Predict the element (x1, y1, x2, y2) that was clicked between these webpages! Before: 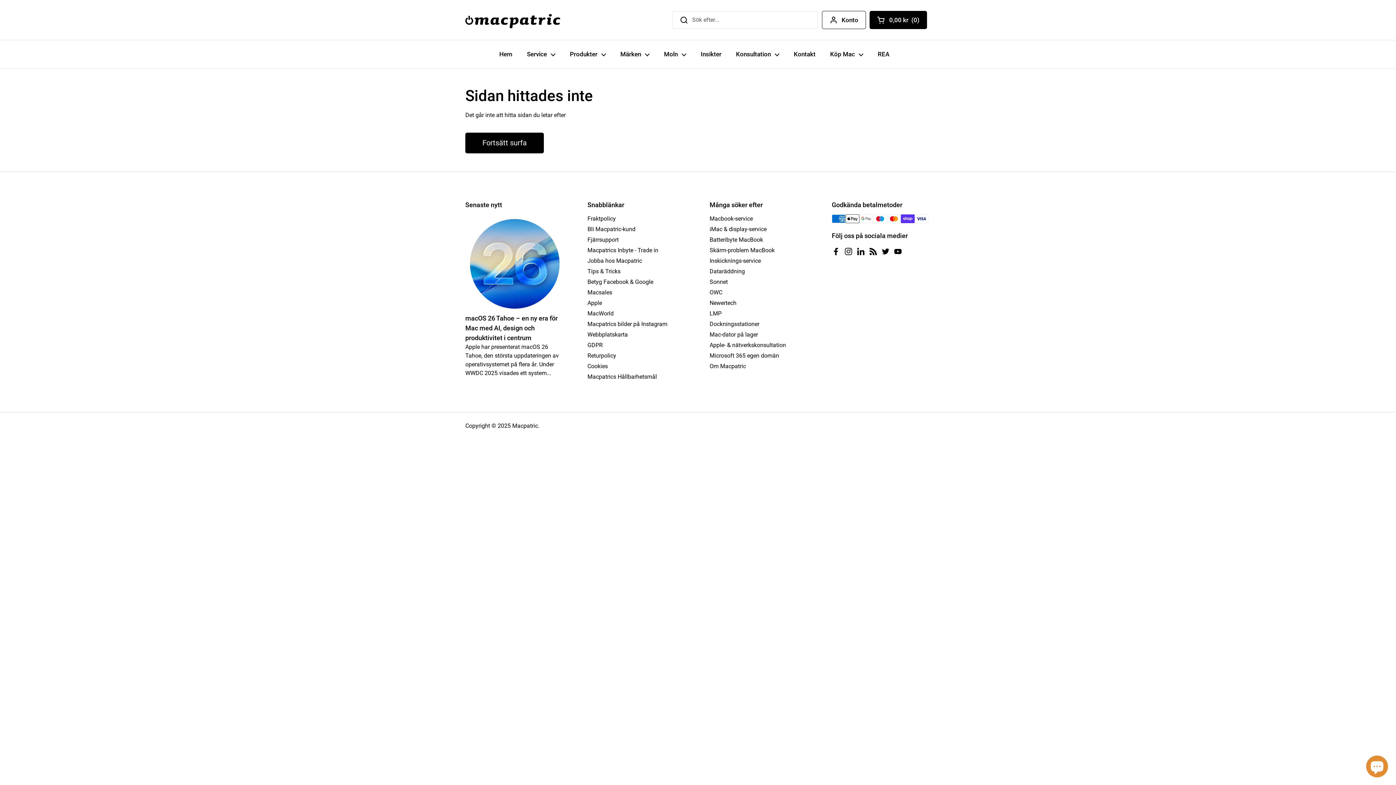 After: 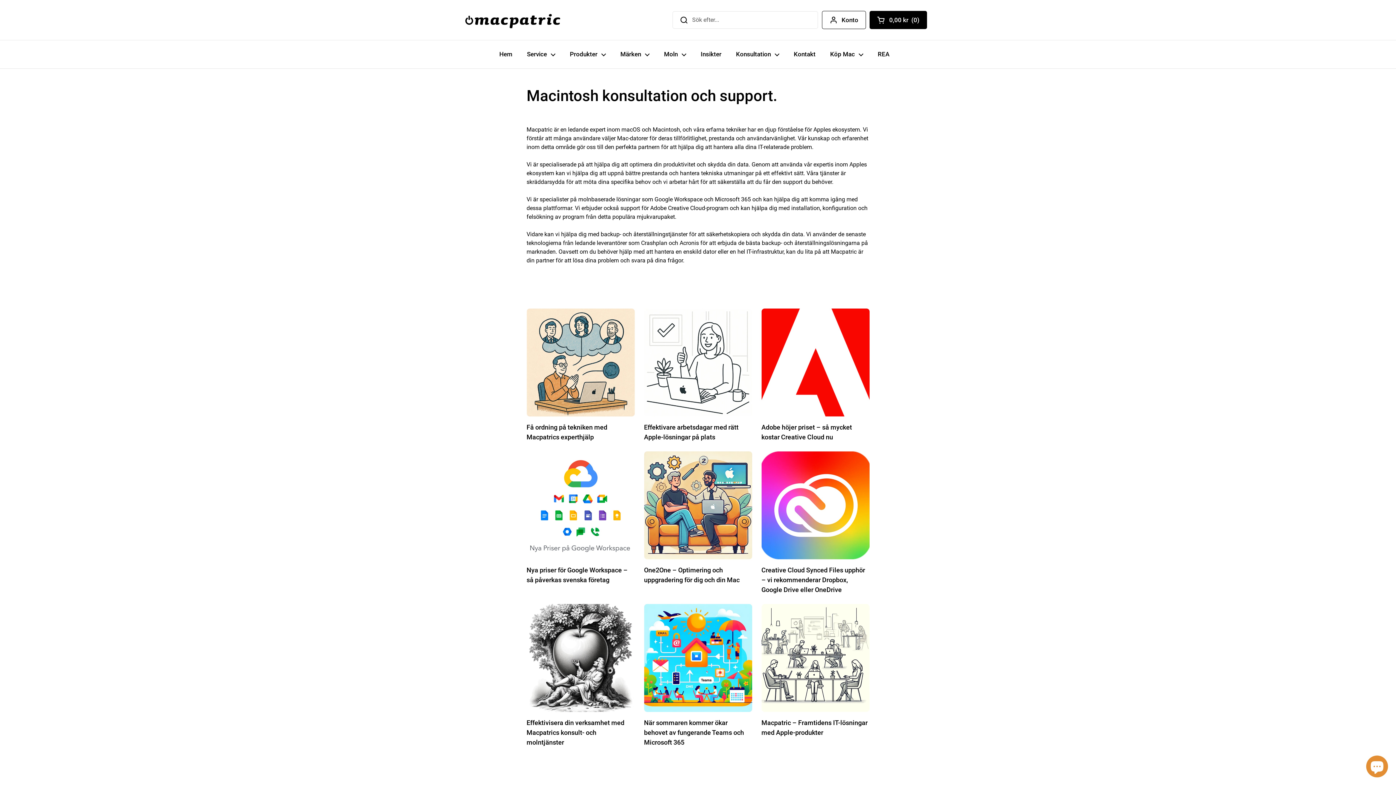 Action: bbox: (709, 341, 786, 349) label: Apple- & nätverkskonsultation